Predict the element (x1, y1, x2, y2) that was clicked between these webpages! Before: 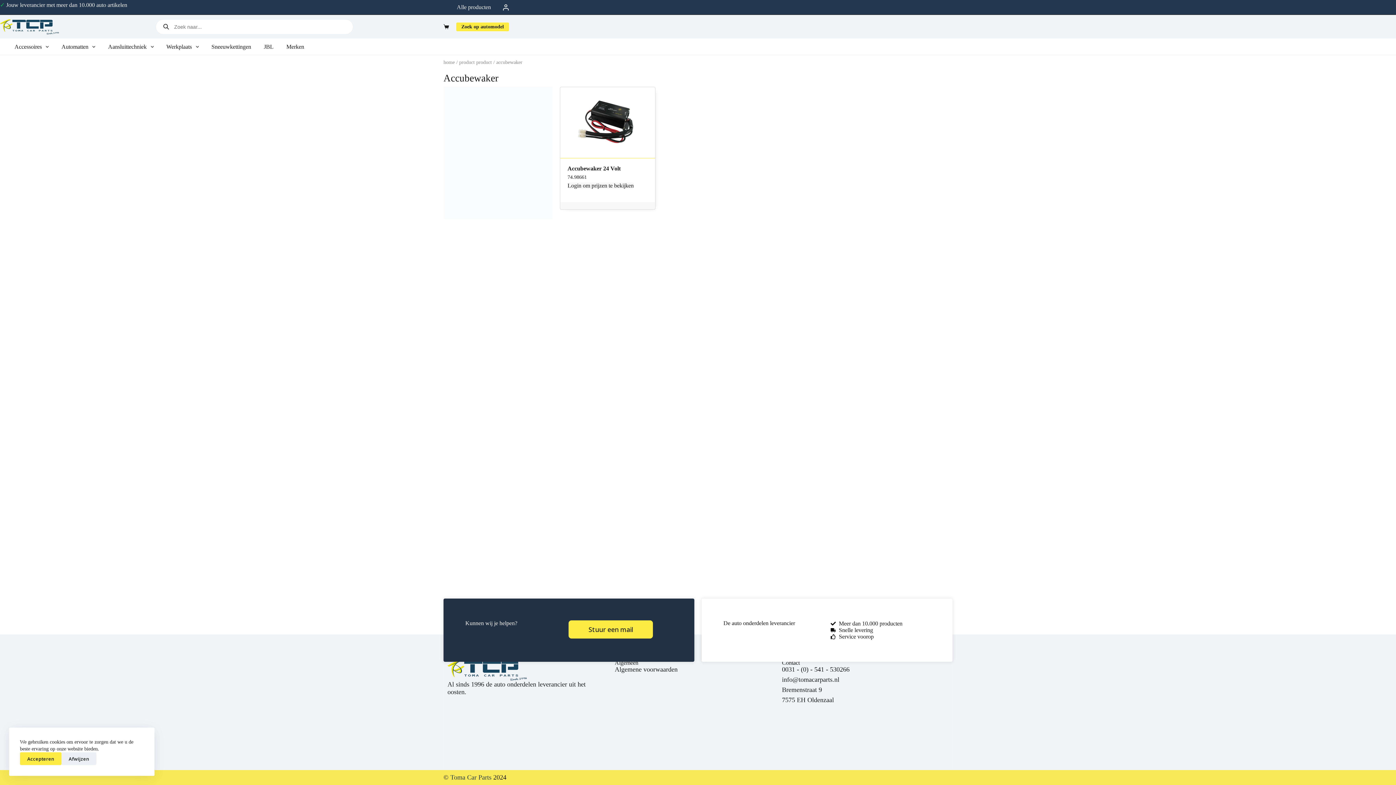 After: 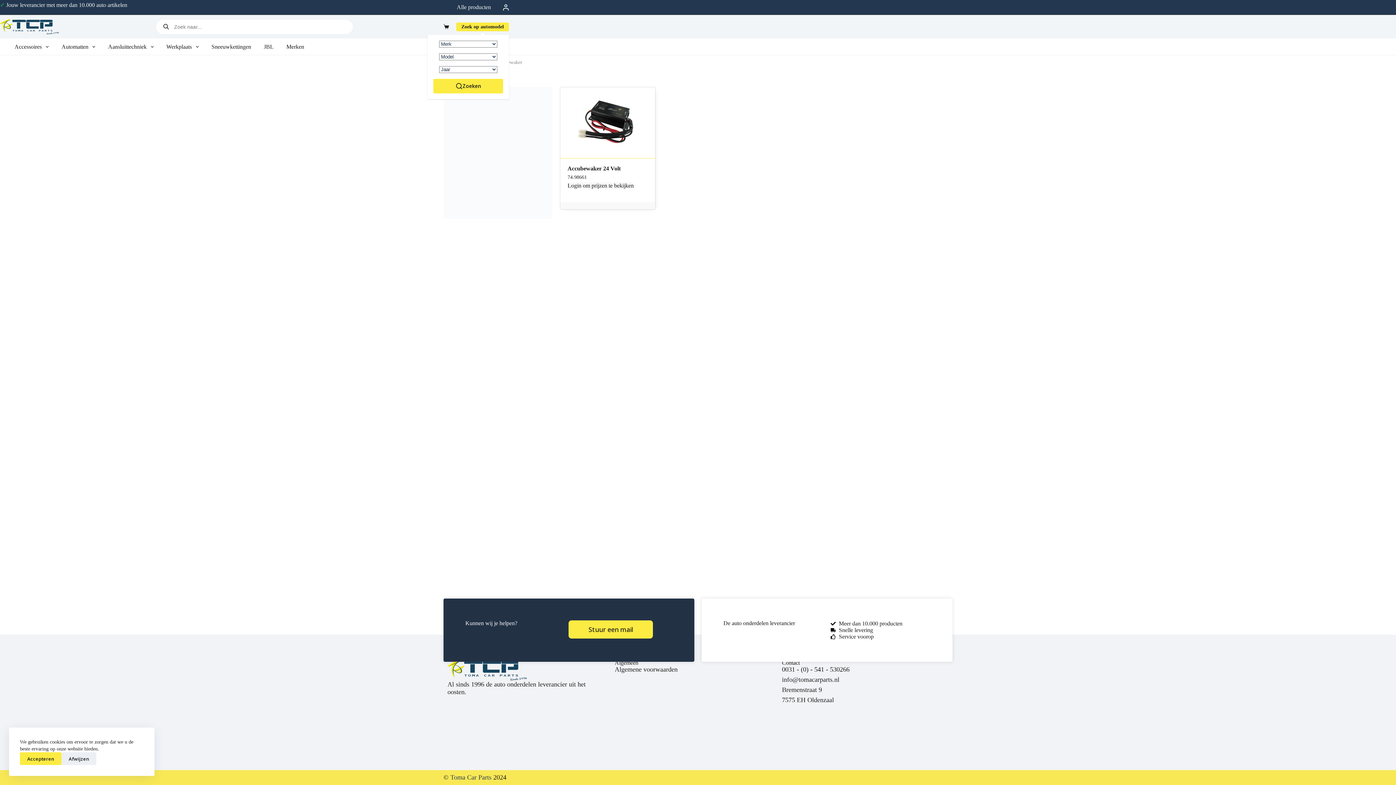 Action: label: Zoek op automodel bbox: (456, 22, 509, 31)